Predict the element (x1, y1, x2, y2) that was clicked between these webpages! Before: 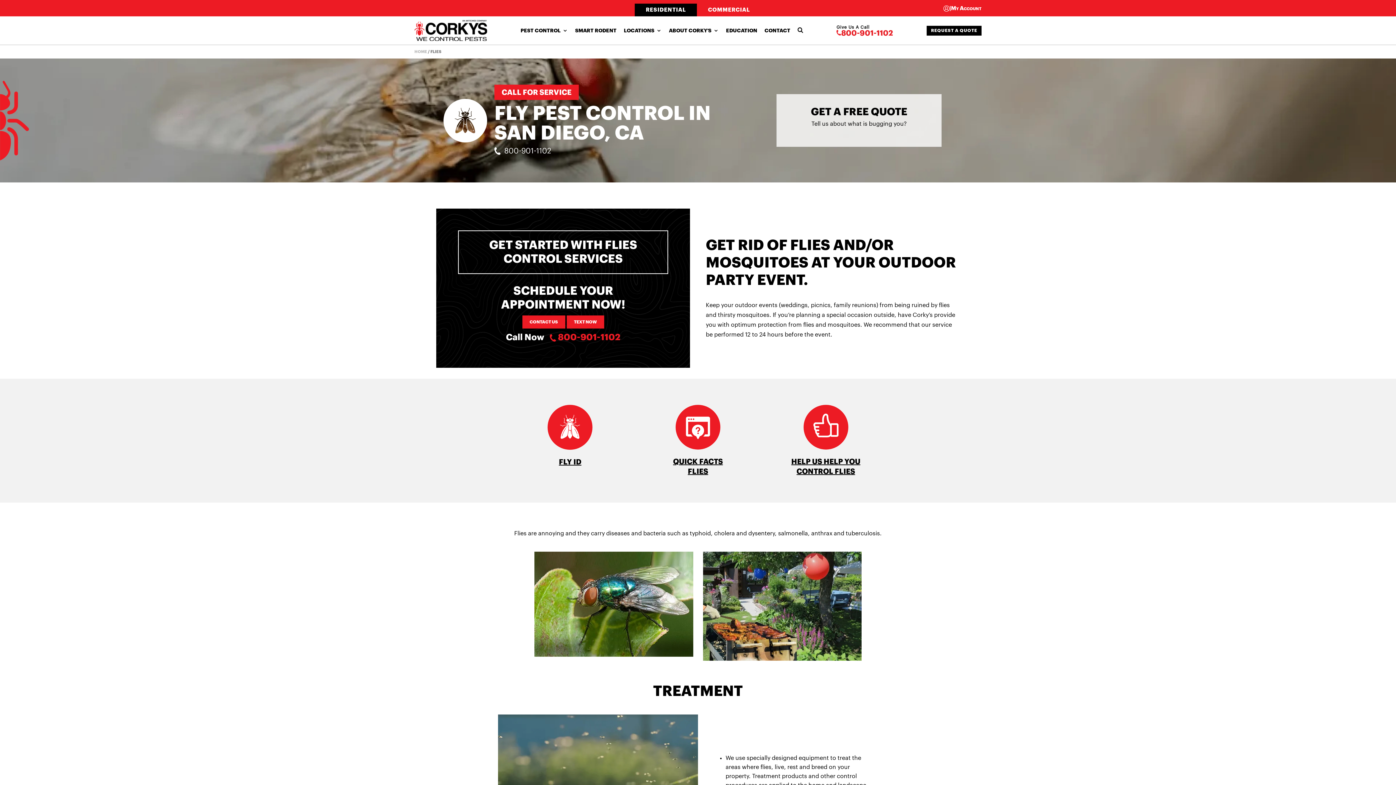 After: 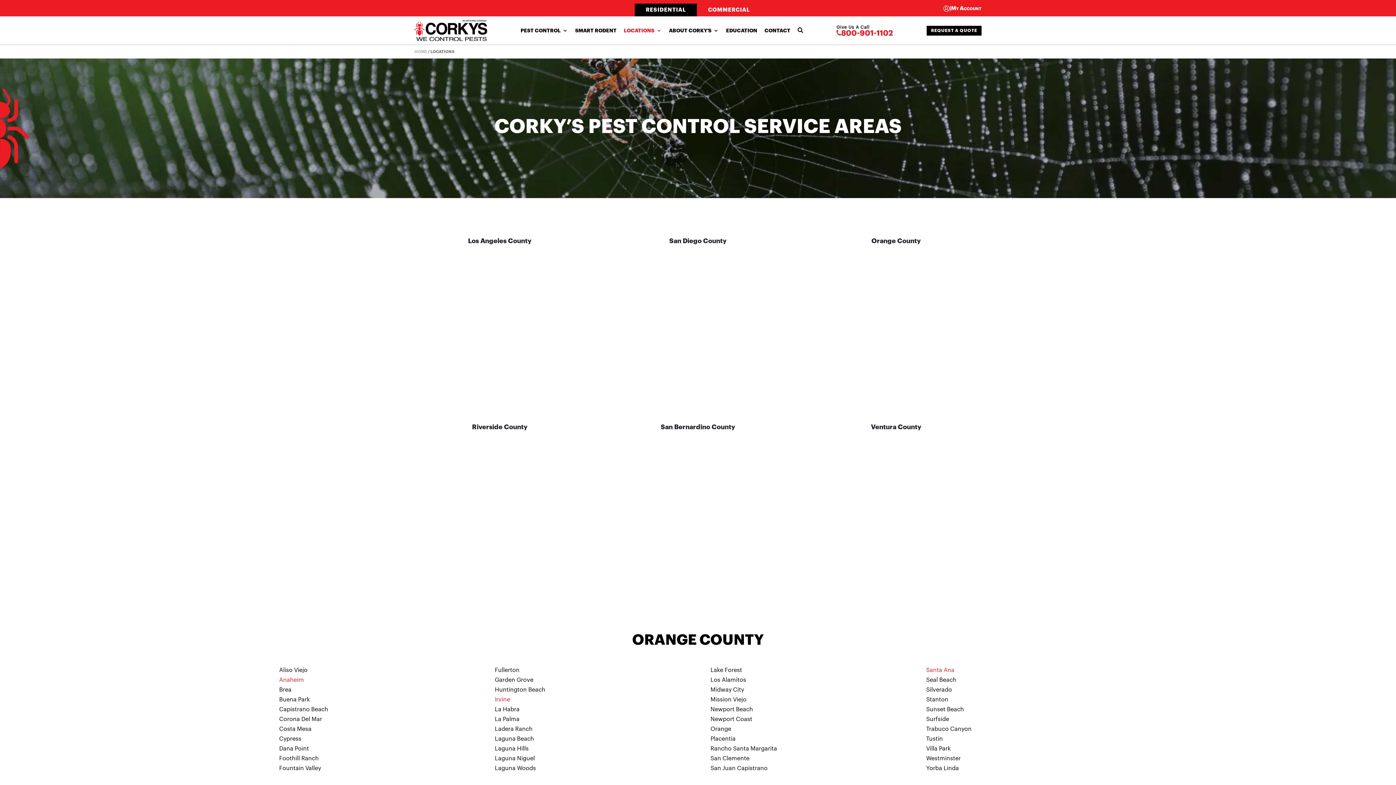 Action: bbox: (624, 28, 661, 36) label: LOCATIONS